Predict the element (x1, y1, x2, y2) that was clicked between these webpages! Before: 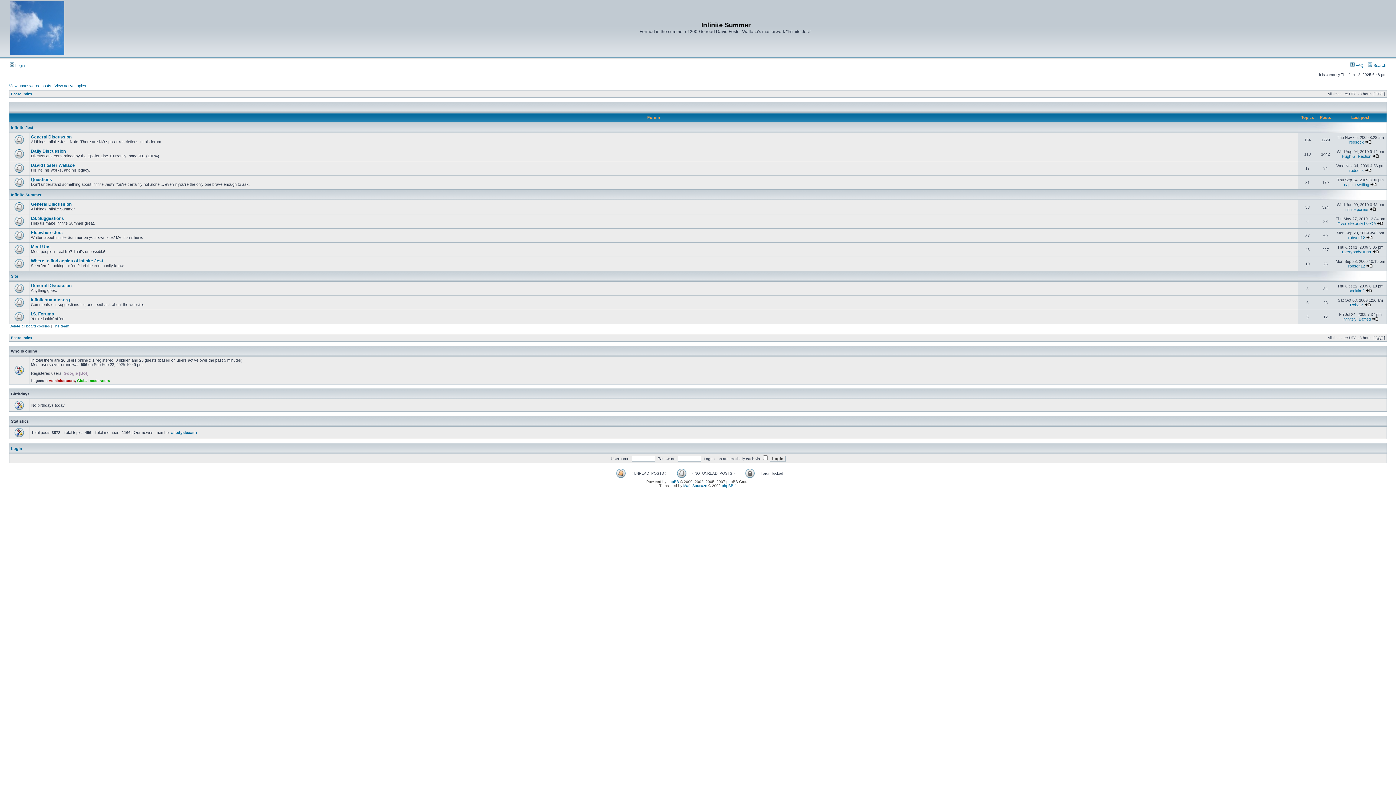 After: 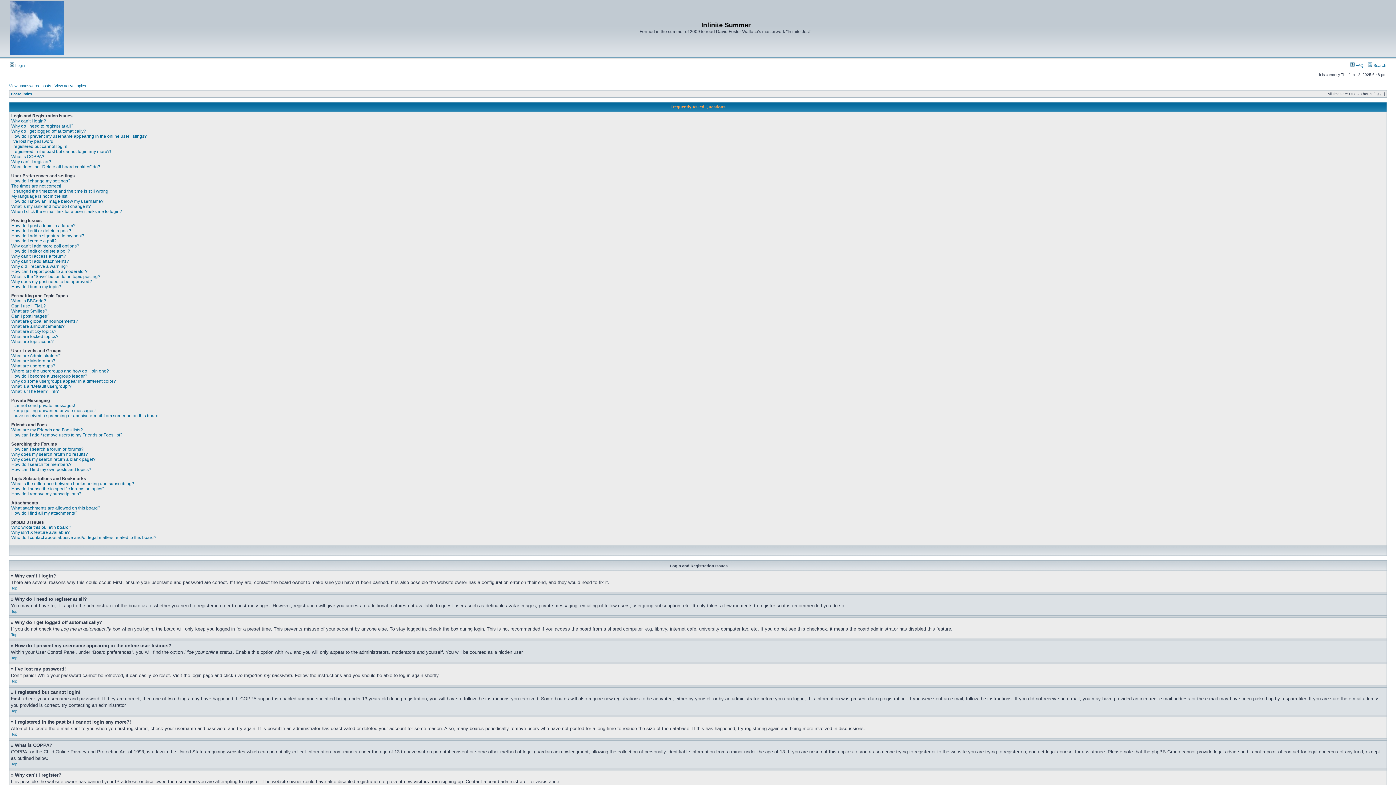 Action: label:  FAQ bbox: (1350, 63, 1364, 67)